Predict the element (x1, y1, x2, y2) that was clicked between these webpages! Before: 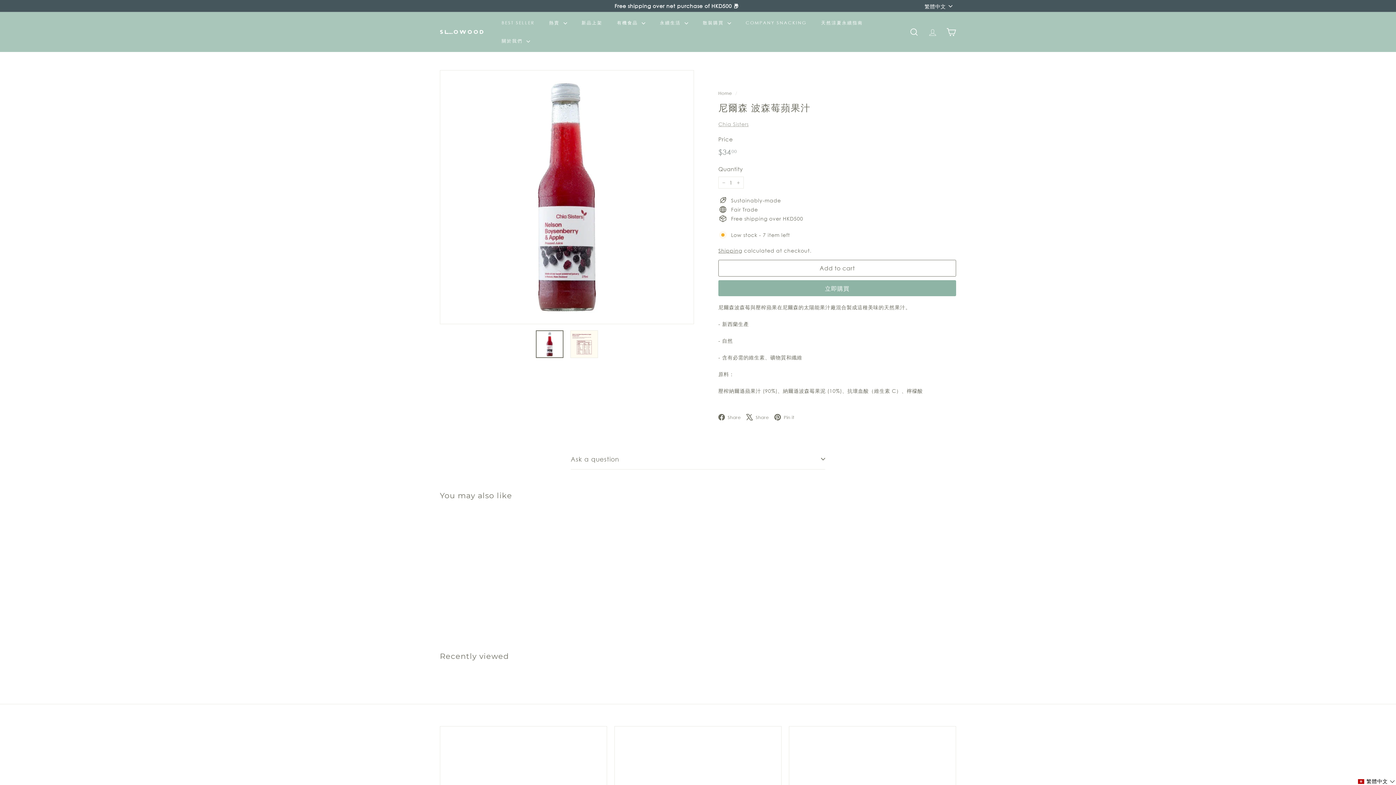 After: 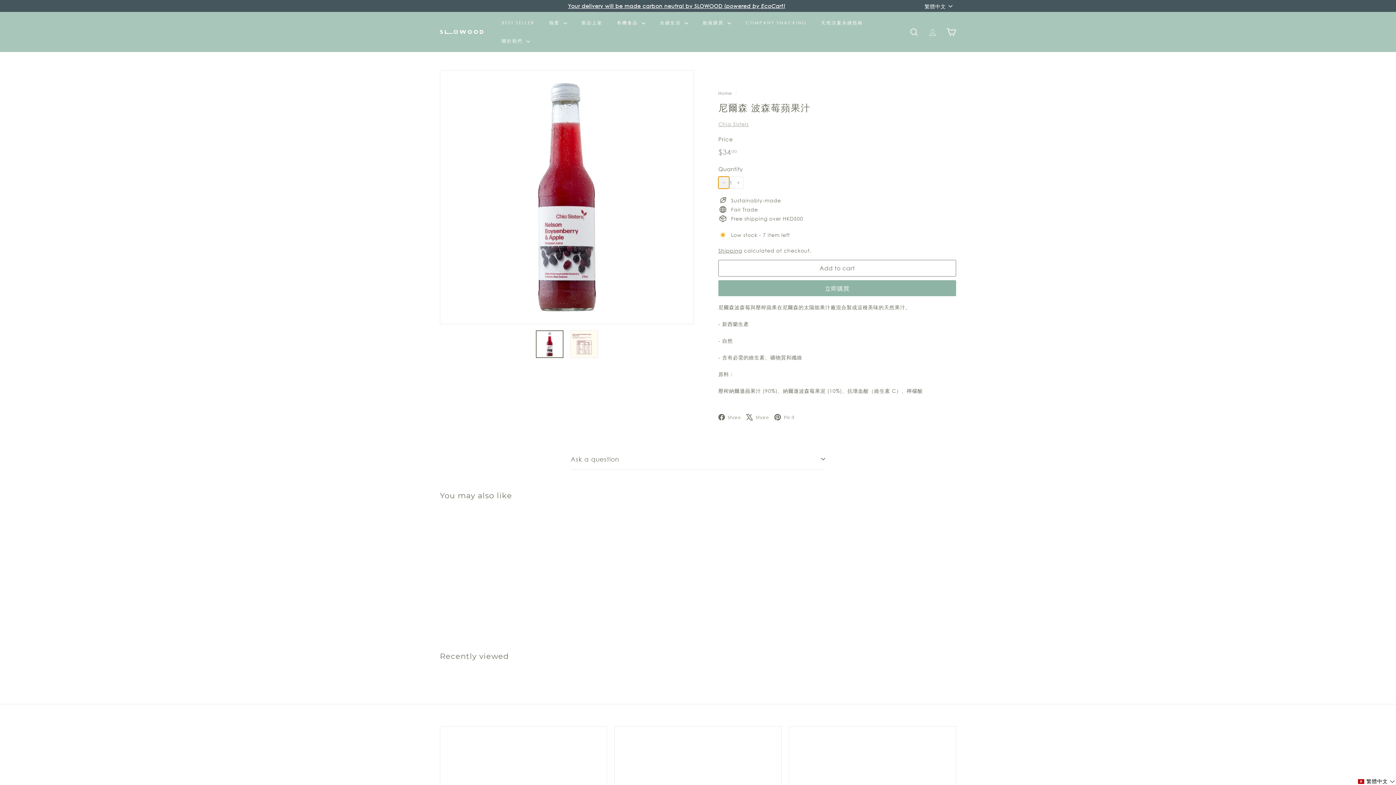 Action: label: Reduce item quantity by one bbox: (718, 176, 729, 188)